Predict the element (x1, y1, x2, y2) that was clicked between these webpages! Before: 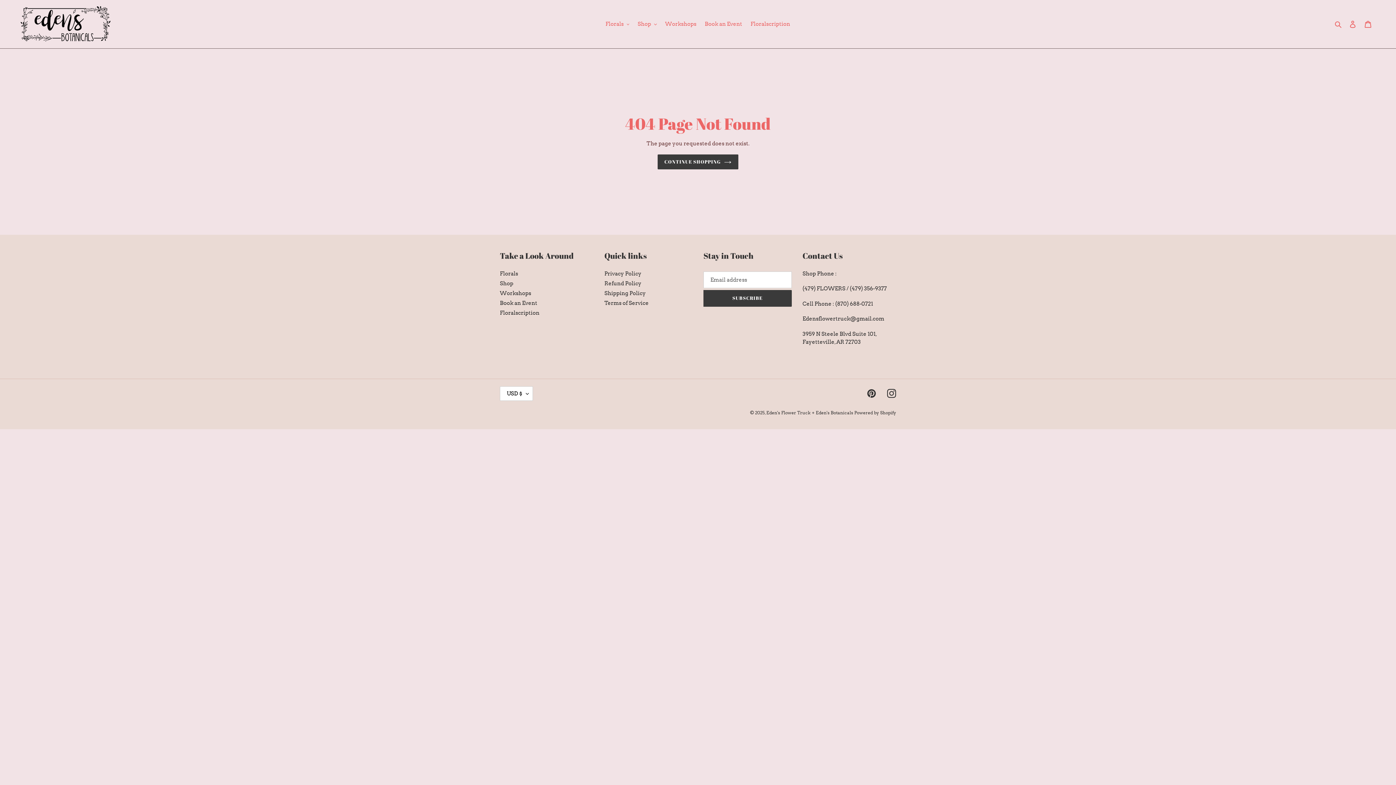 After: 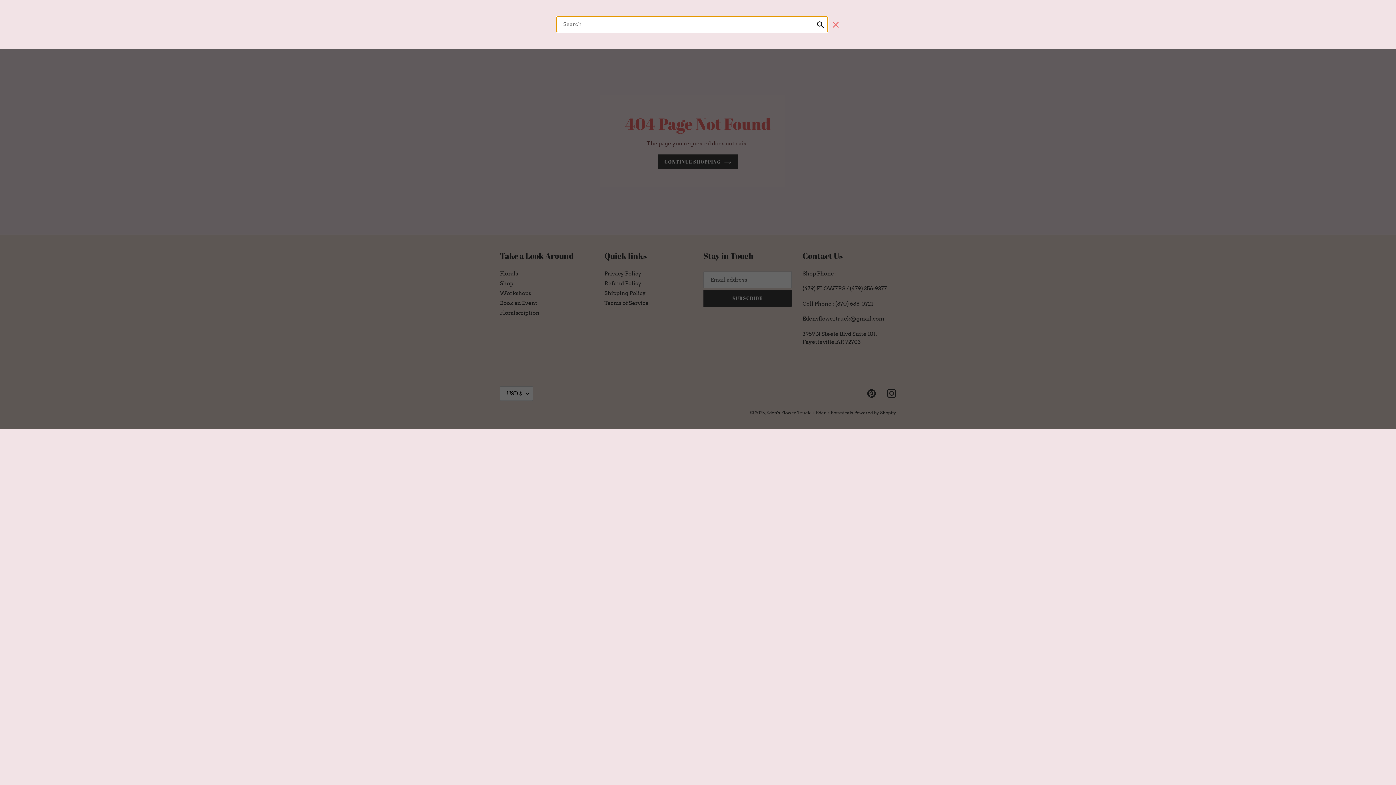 Action: label: Search bbox: (1332, 19, 1345, 28)